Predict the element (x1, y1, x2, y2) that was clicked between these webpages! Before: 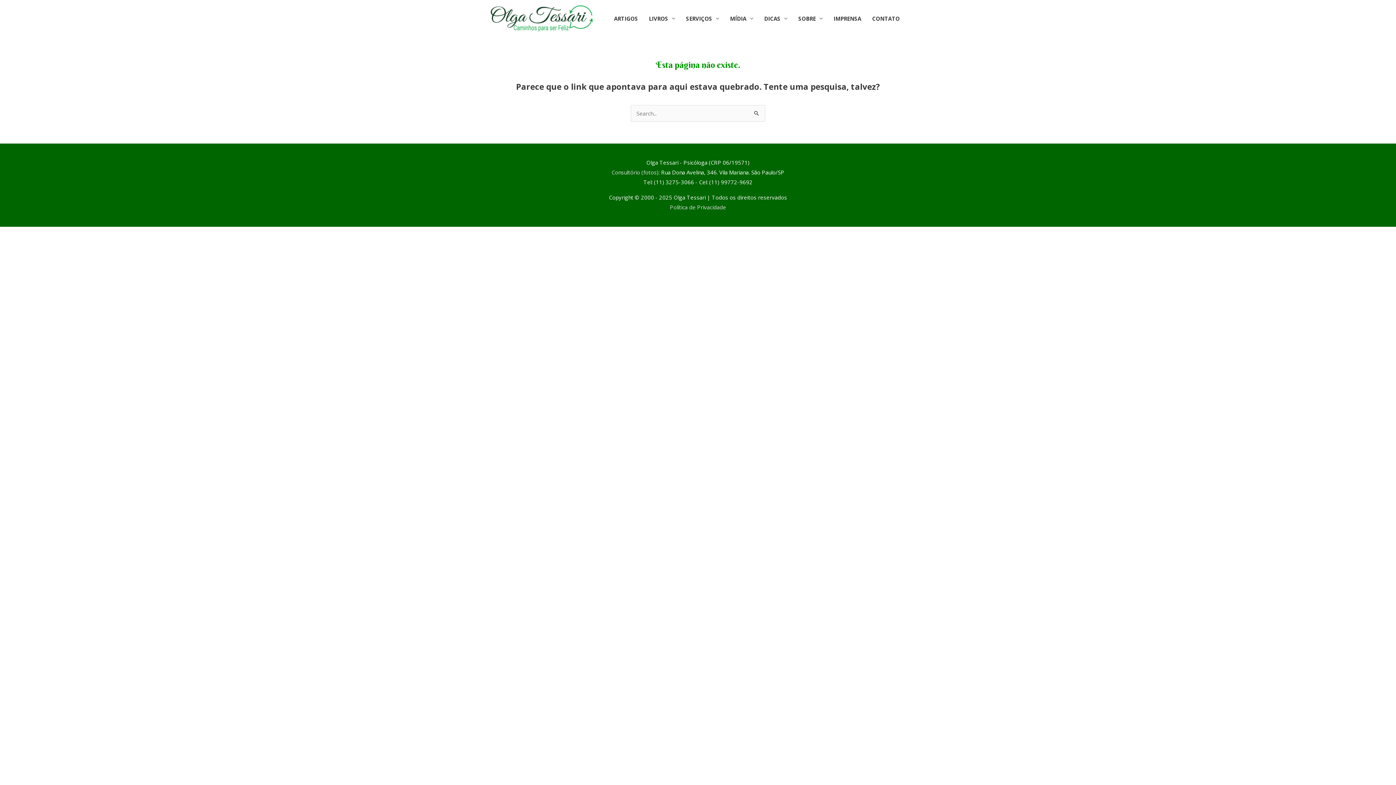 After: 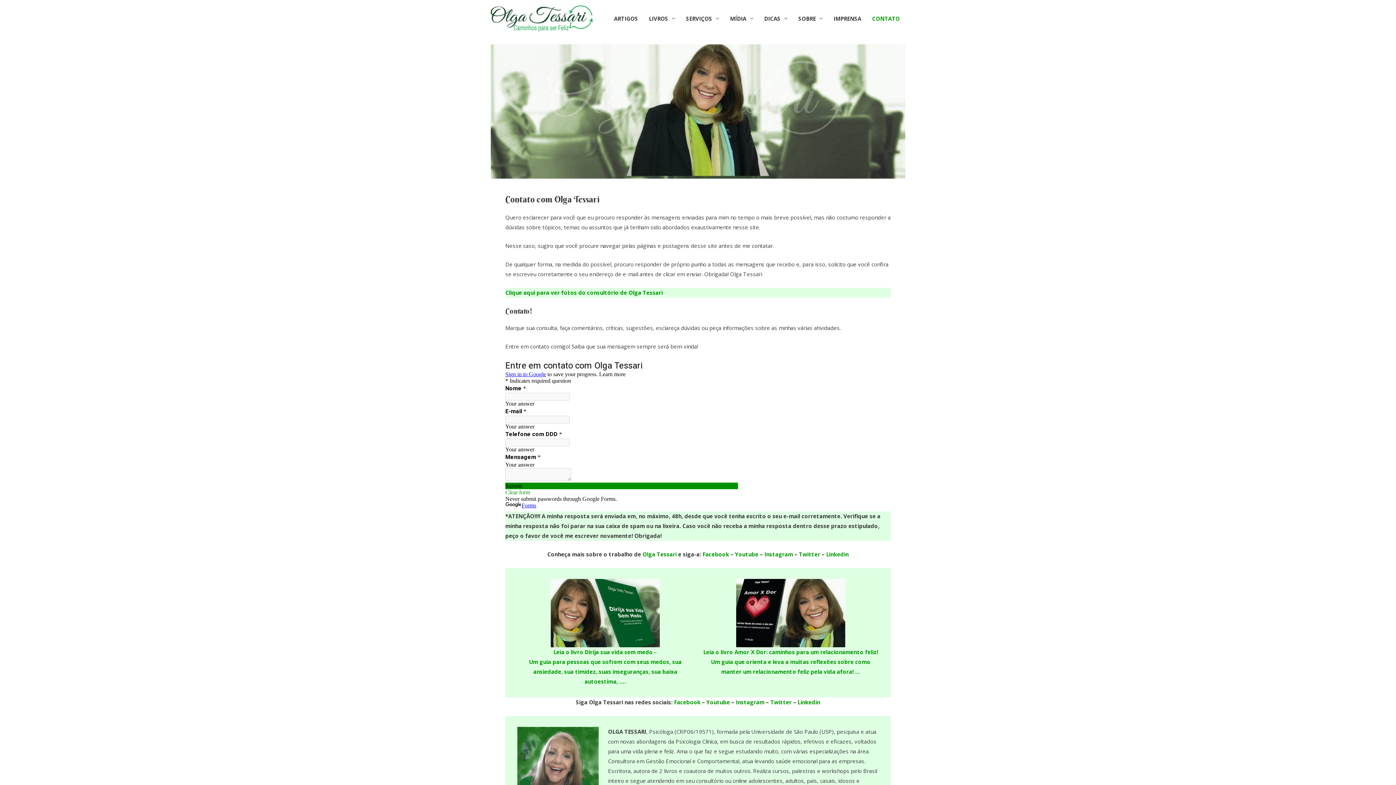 Action: bbox: (866, 0, 905, 37) label: CONTATO